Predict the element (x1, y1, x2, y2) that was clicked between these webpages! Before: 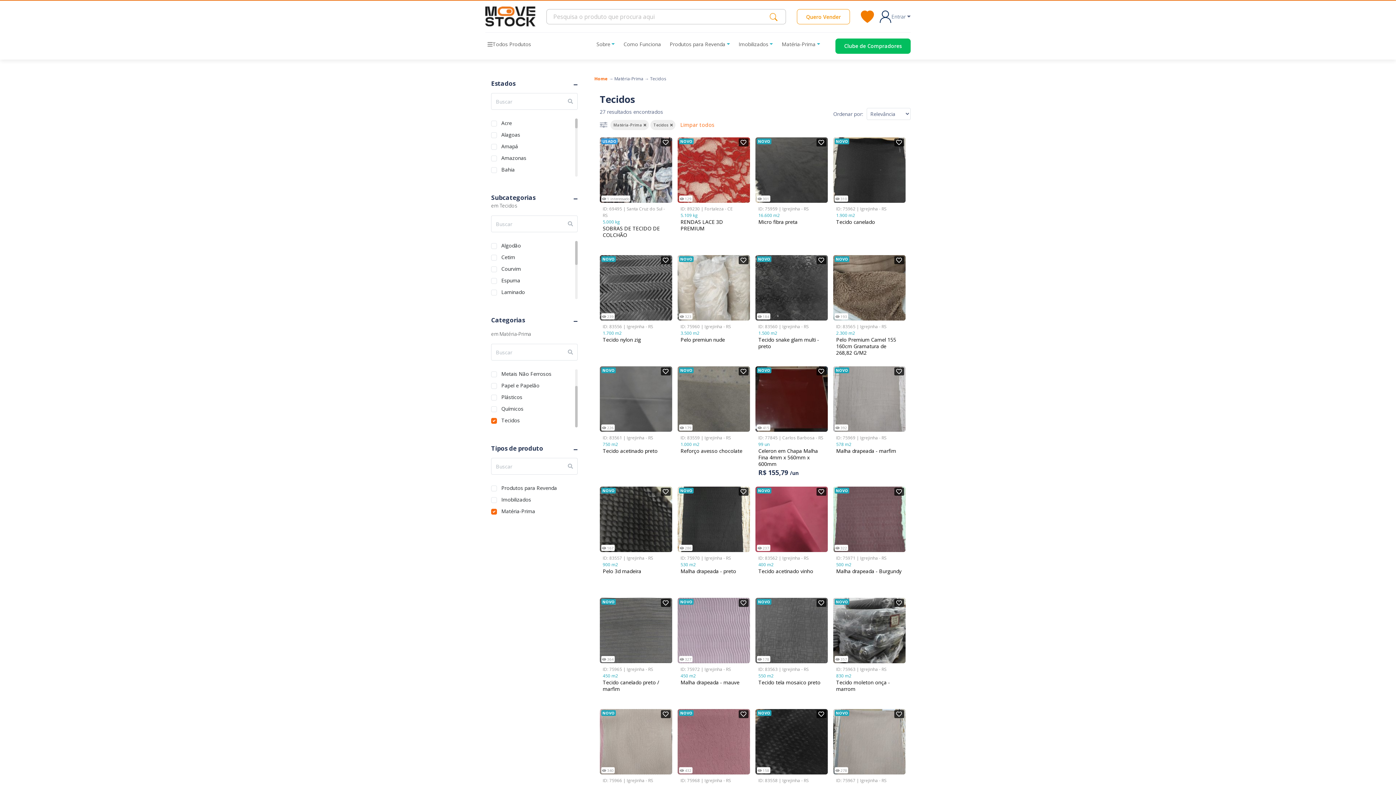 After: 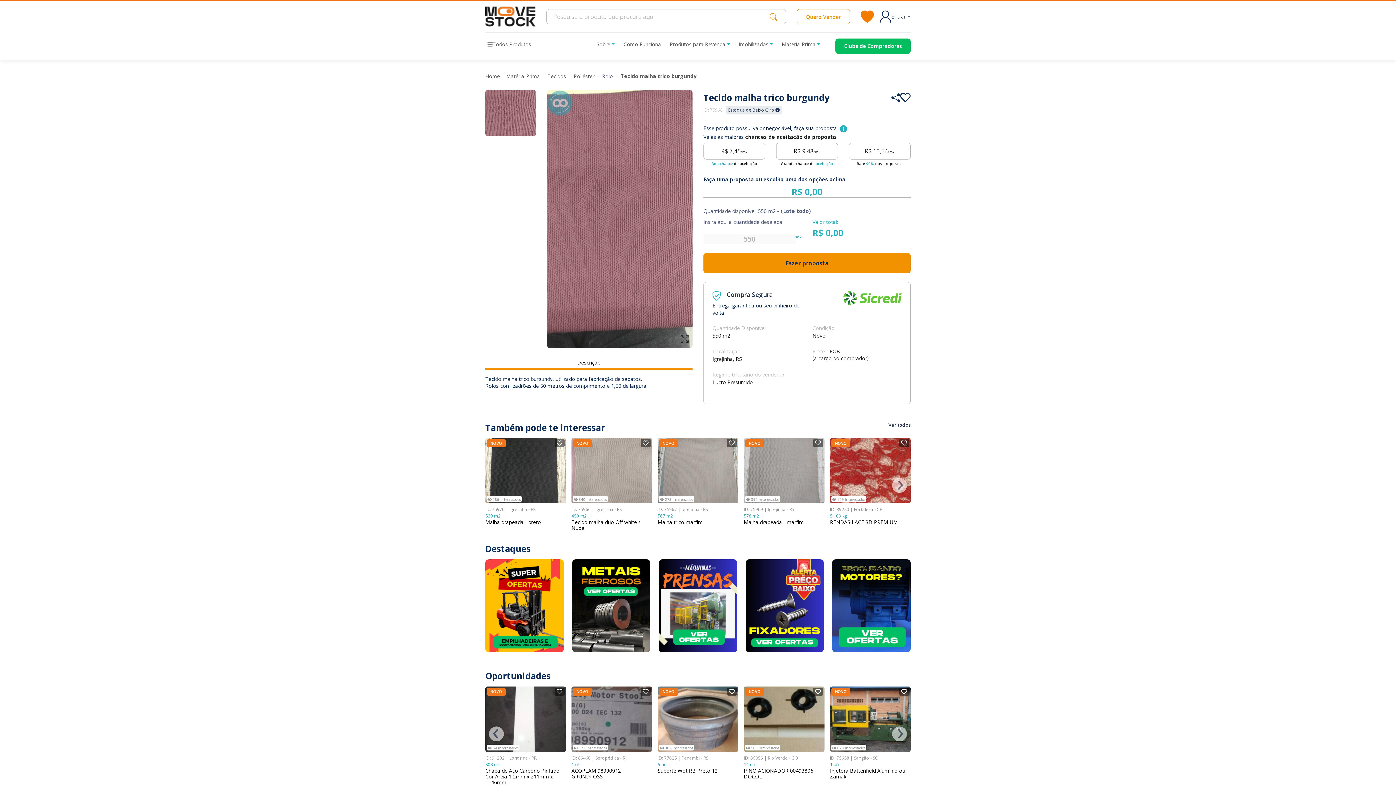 Action: bbox: (677, 709, 750, 774)